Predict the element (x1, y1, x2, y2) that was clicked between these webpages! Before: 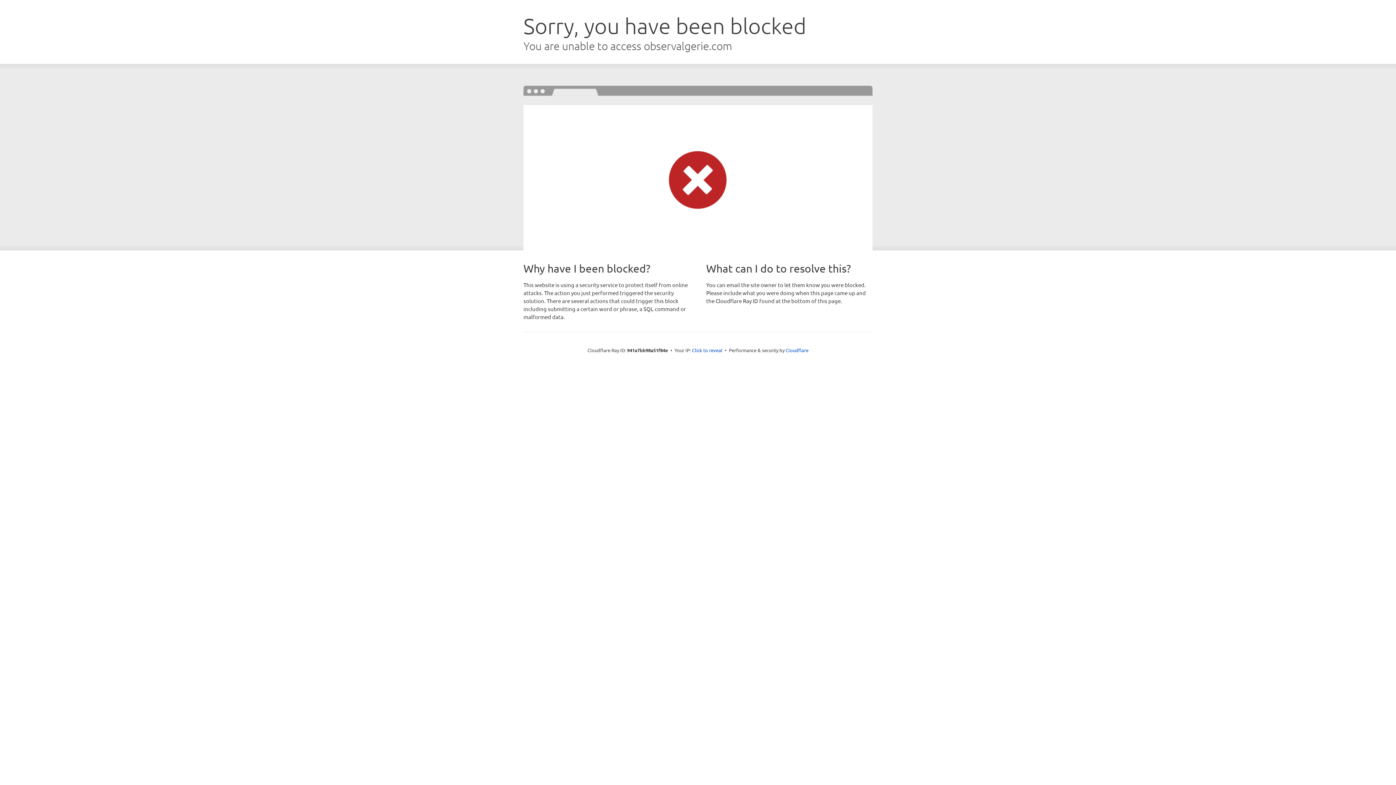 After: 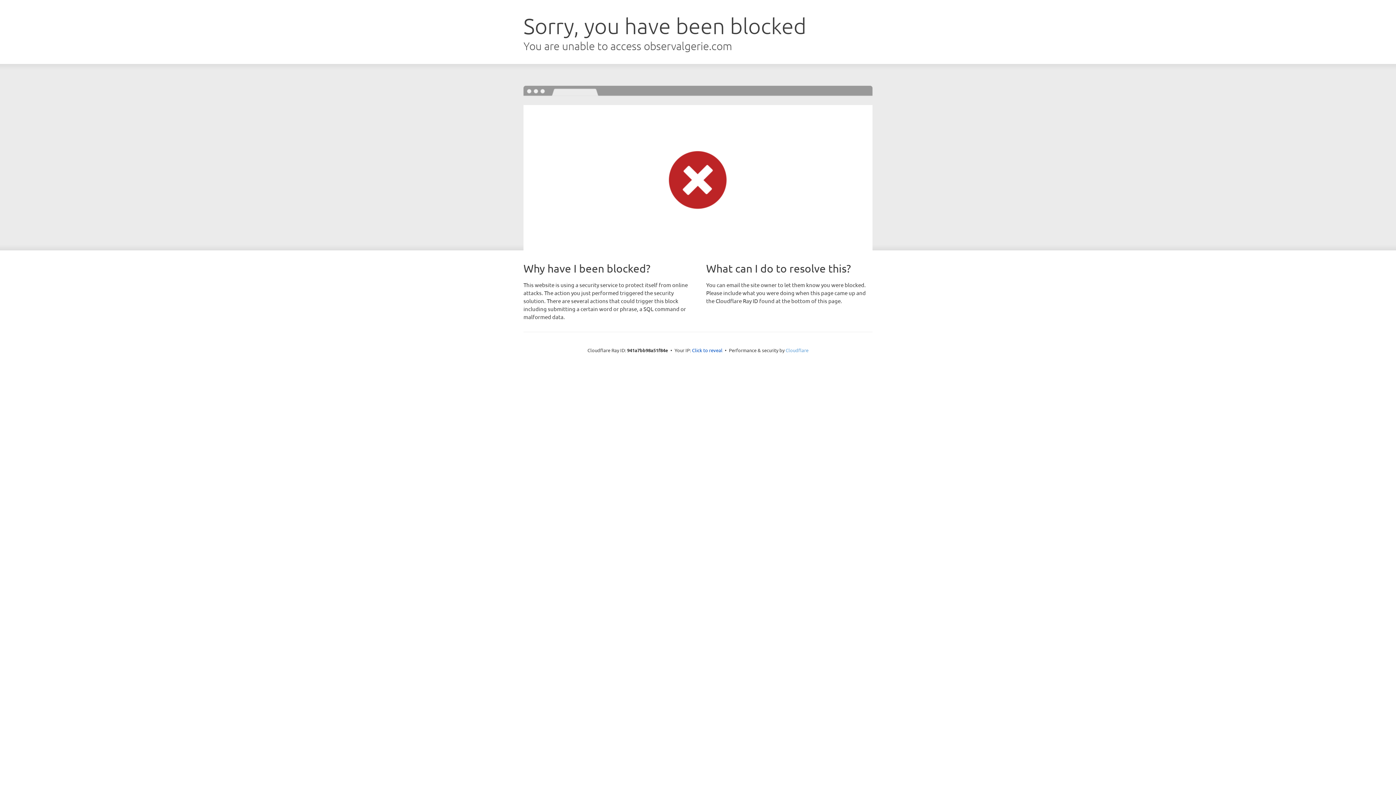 Action: label: Cloudflare bbox: (785, 347, 808, 353)